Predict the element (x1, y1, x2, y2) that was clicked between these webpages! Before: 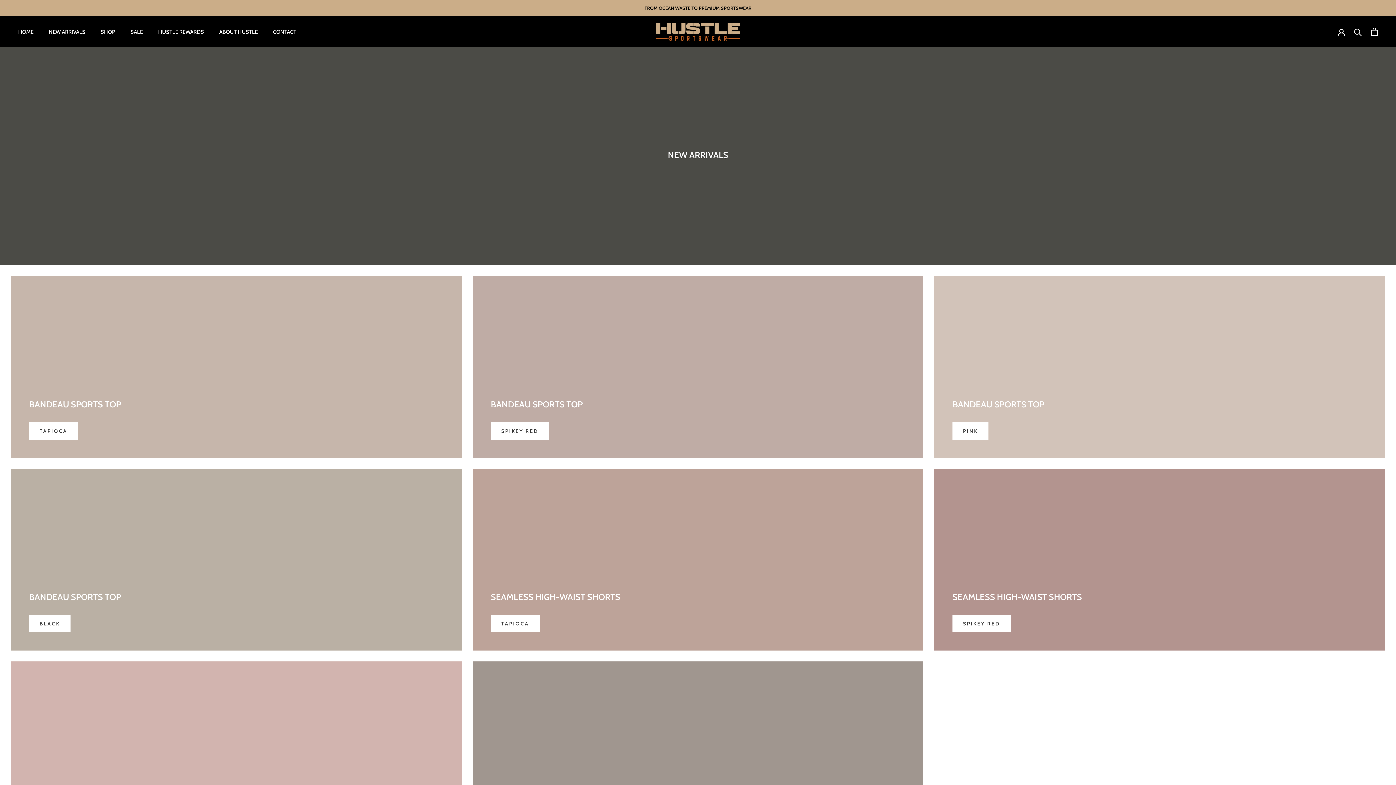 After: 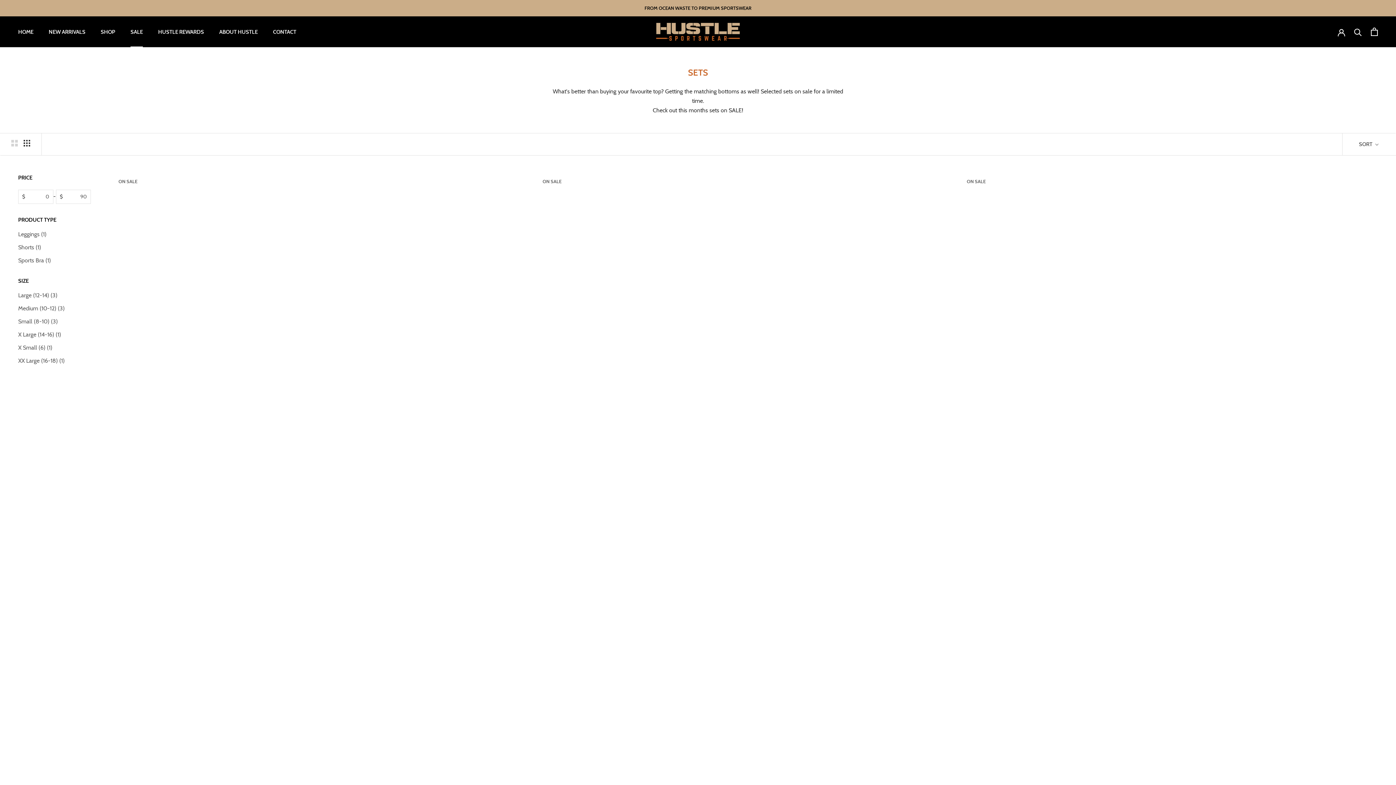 Action: bbox: (130, 28, 142, 35) label: SALE
SALE